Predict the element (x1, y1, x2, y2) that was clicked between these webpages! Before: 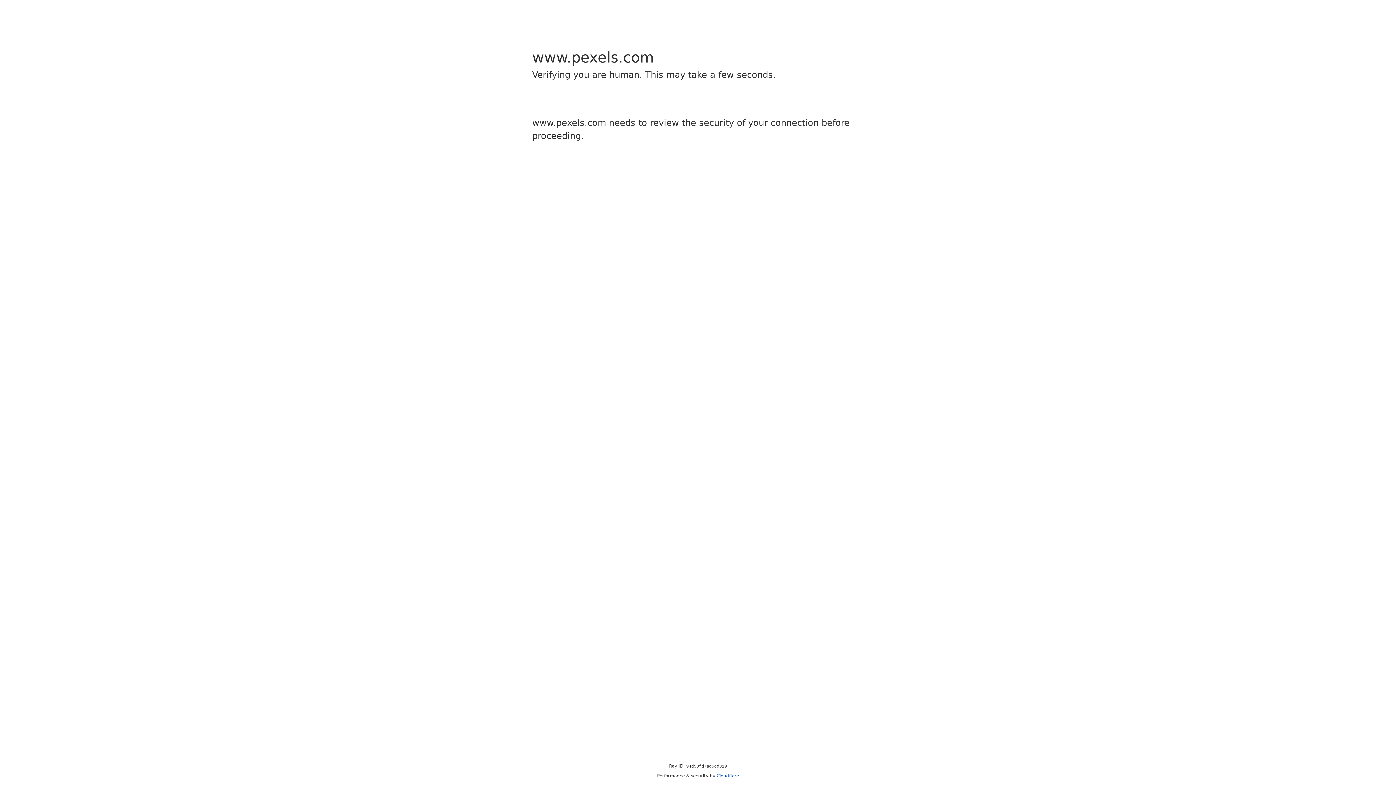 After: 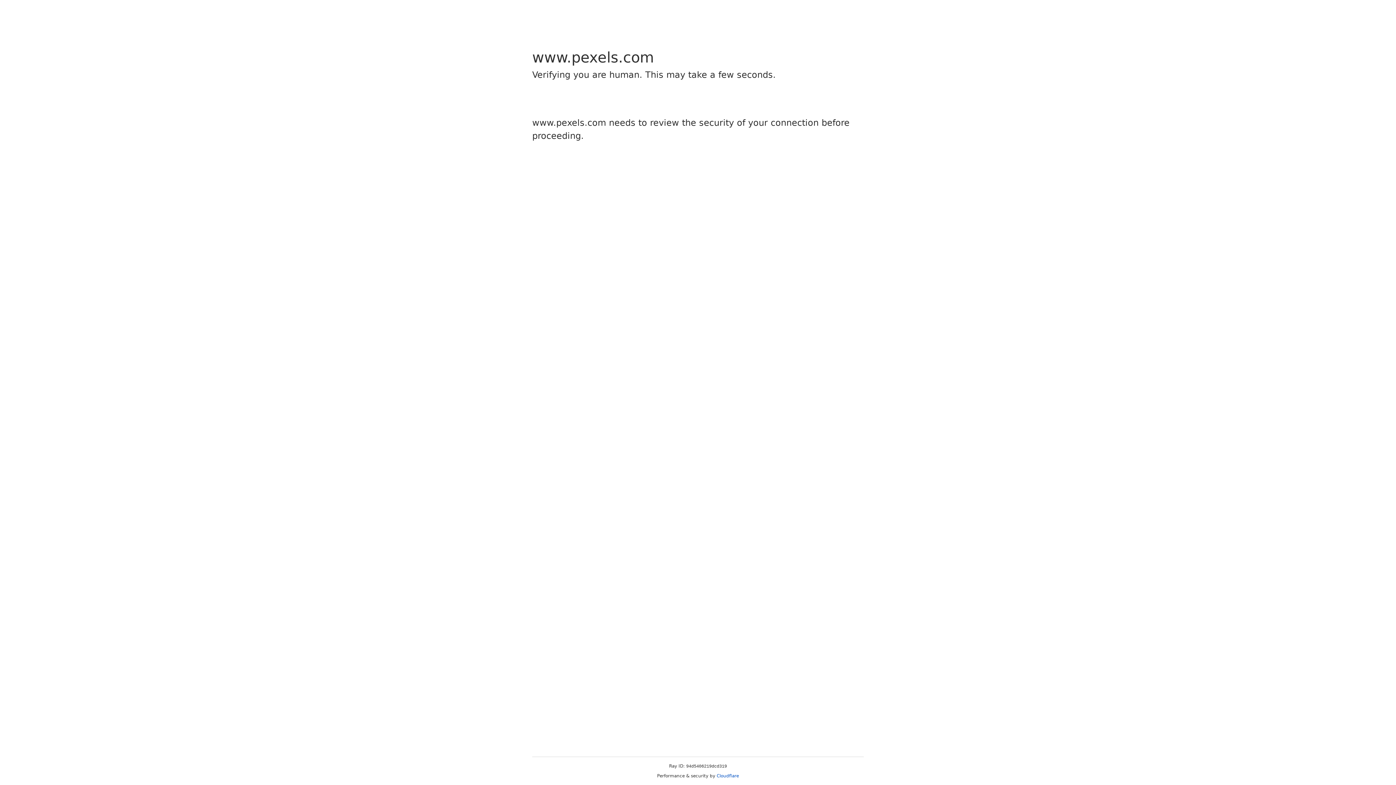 Action: bbox: (716, 773, 739, 778) label: Cloudflare